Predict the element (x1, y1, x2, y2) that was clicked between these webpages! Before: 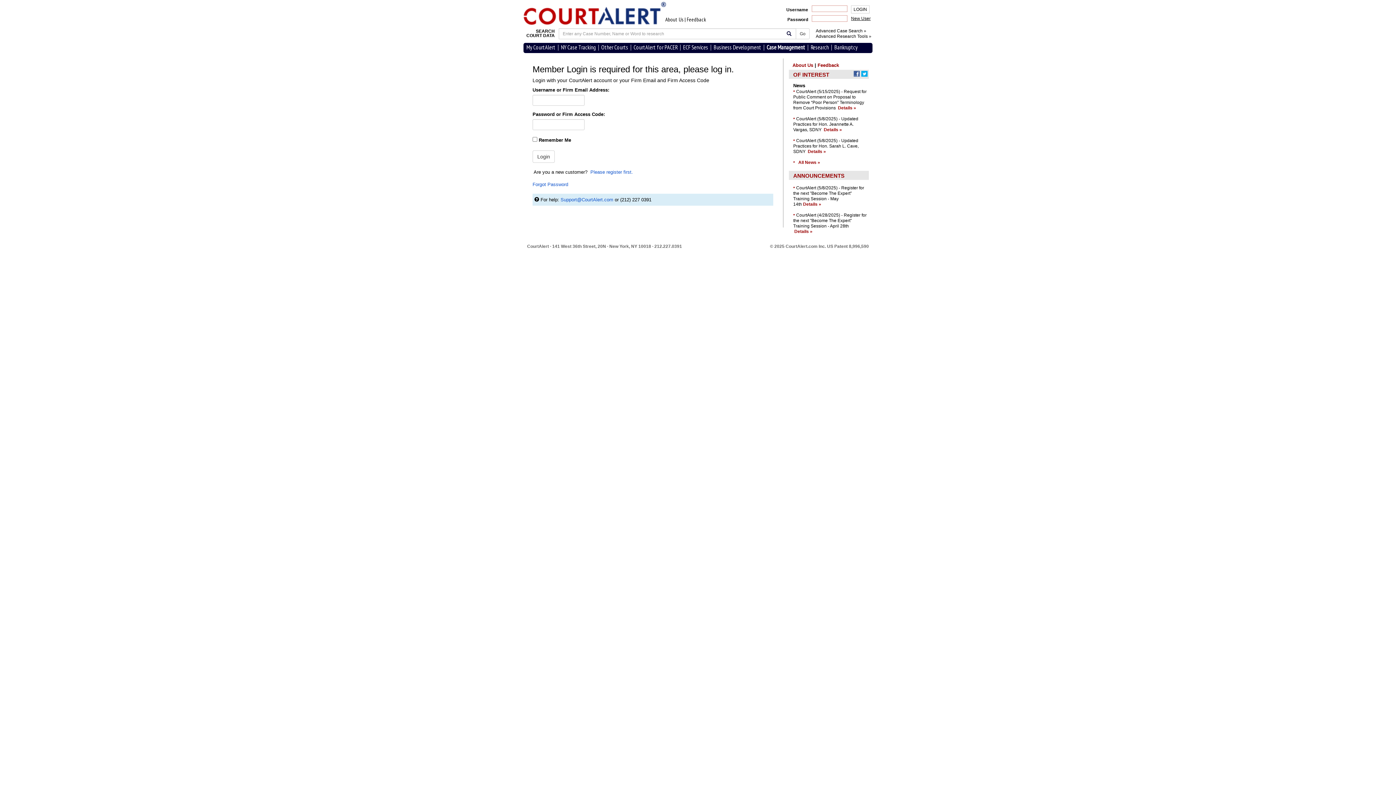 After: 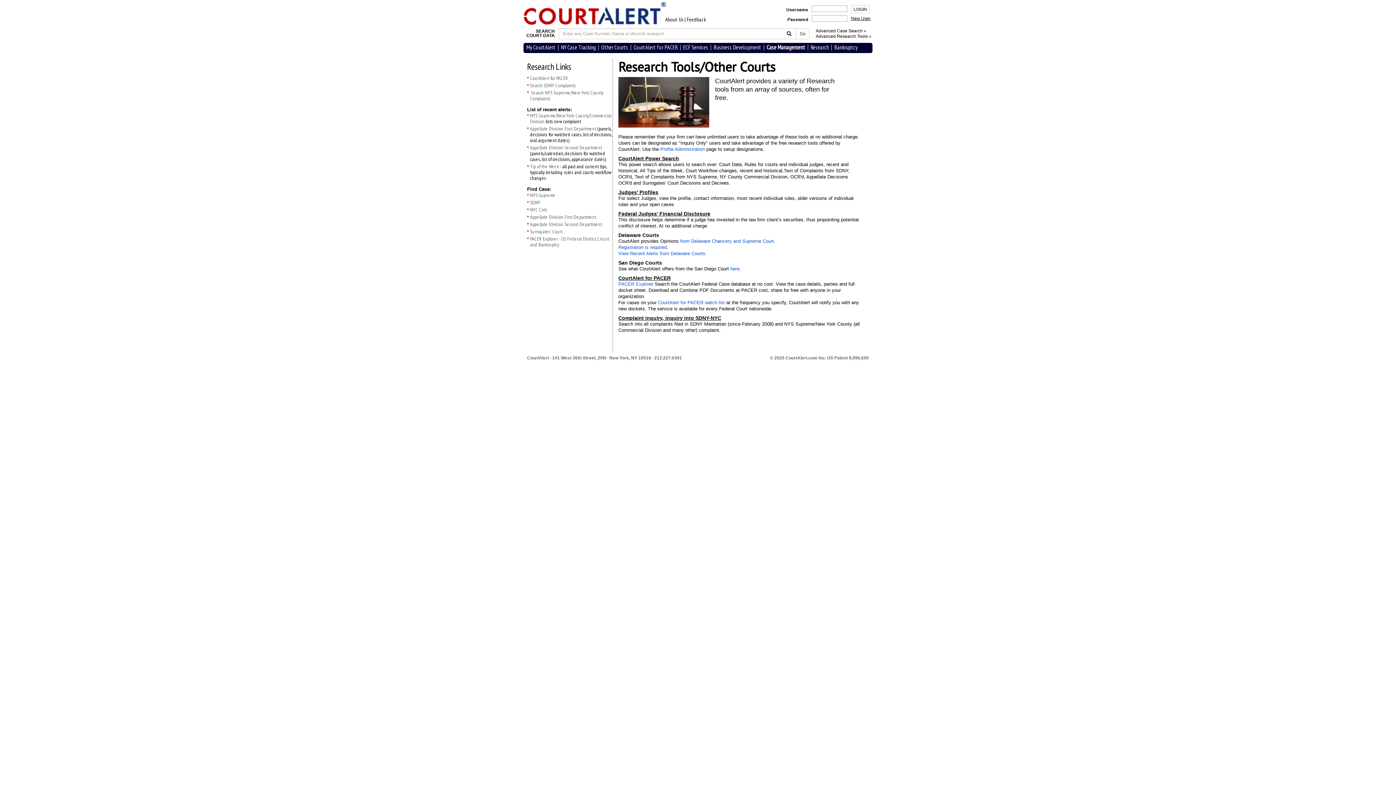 Action: bbox: (808, 43, 832, 50) label: Research